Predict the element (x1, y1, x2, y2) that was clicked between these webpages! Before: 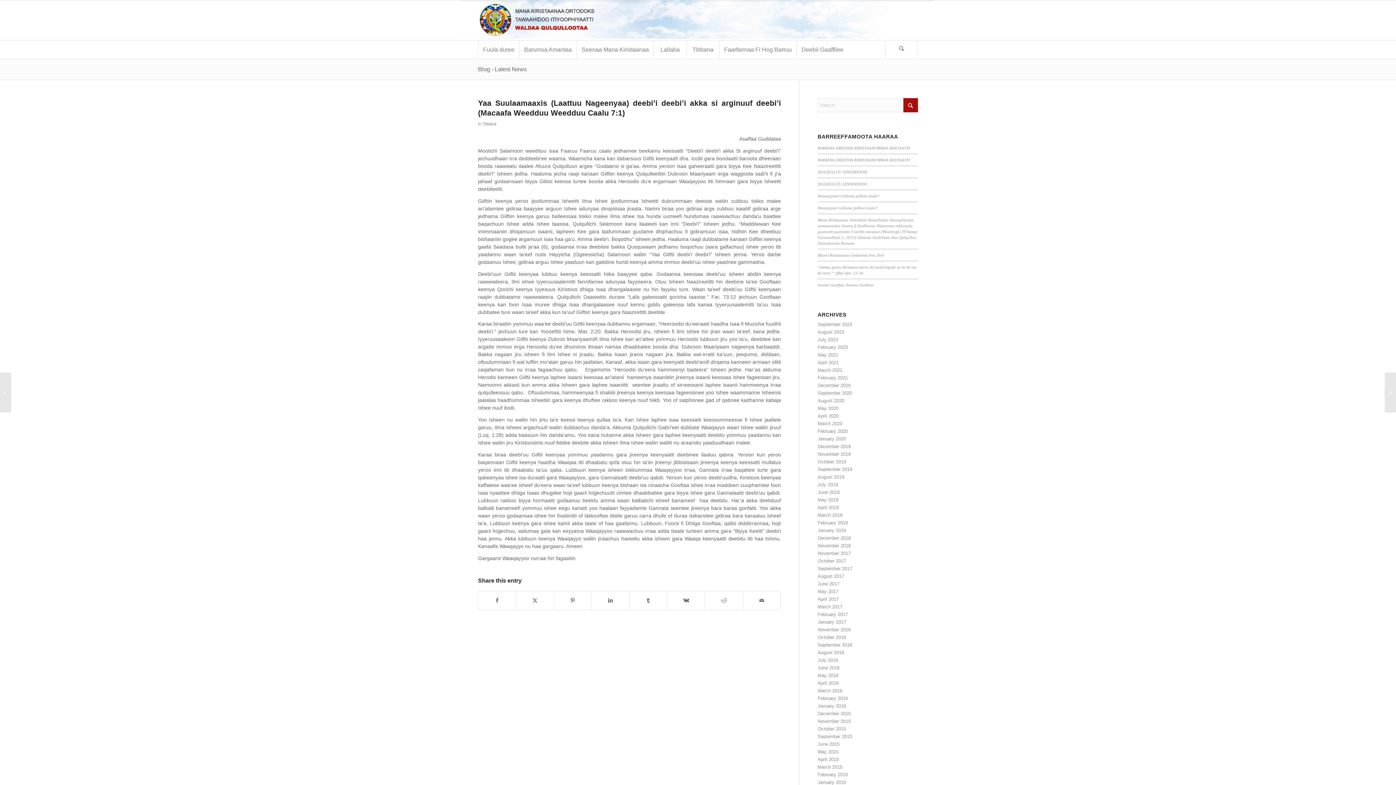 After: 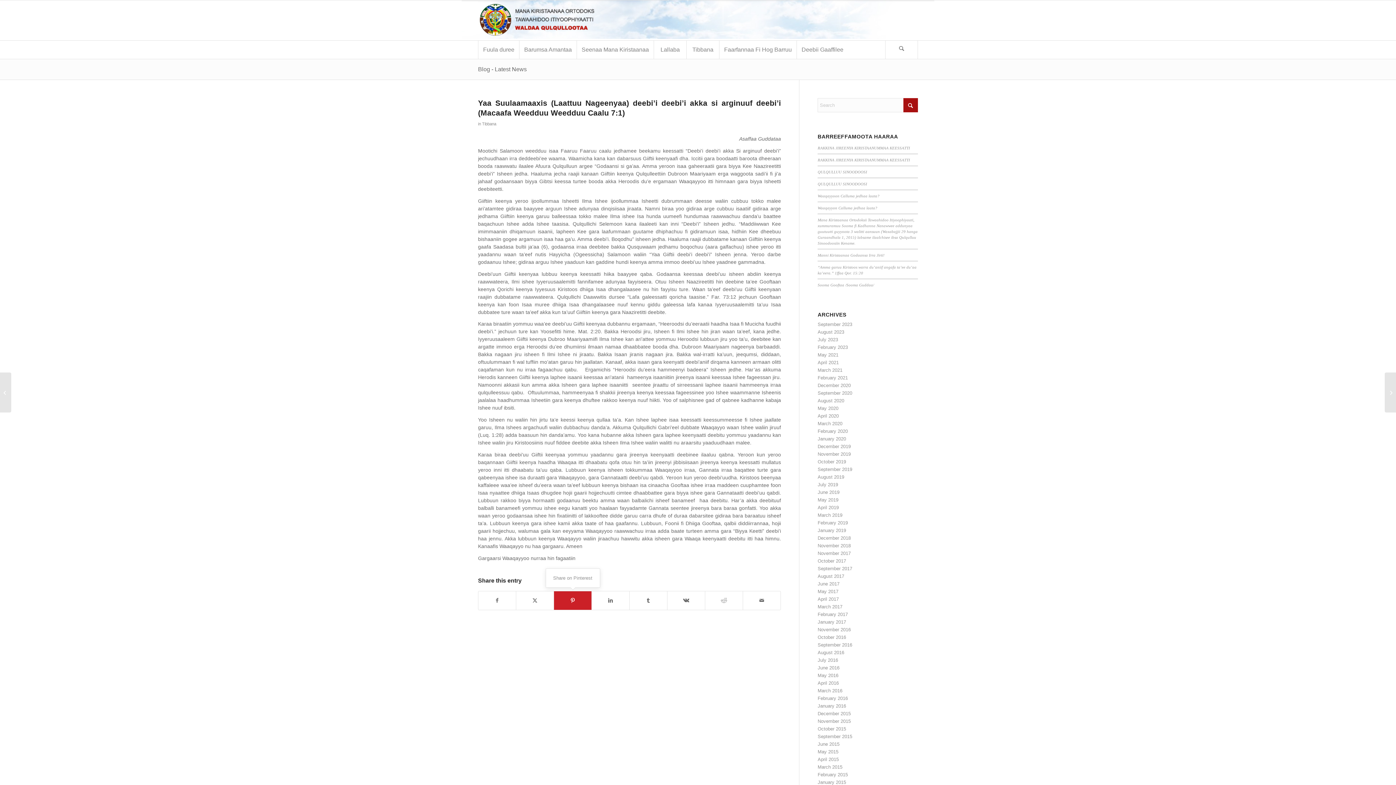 Action: bbox: (554, 591, 591, 610) label: Share on Pinterest